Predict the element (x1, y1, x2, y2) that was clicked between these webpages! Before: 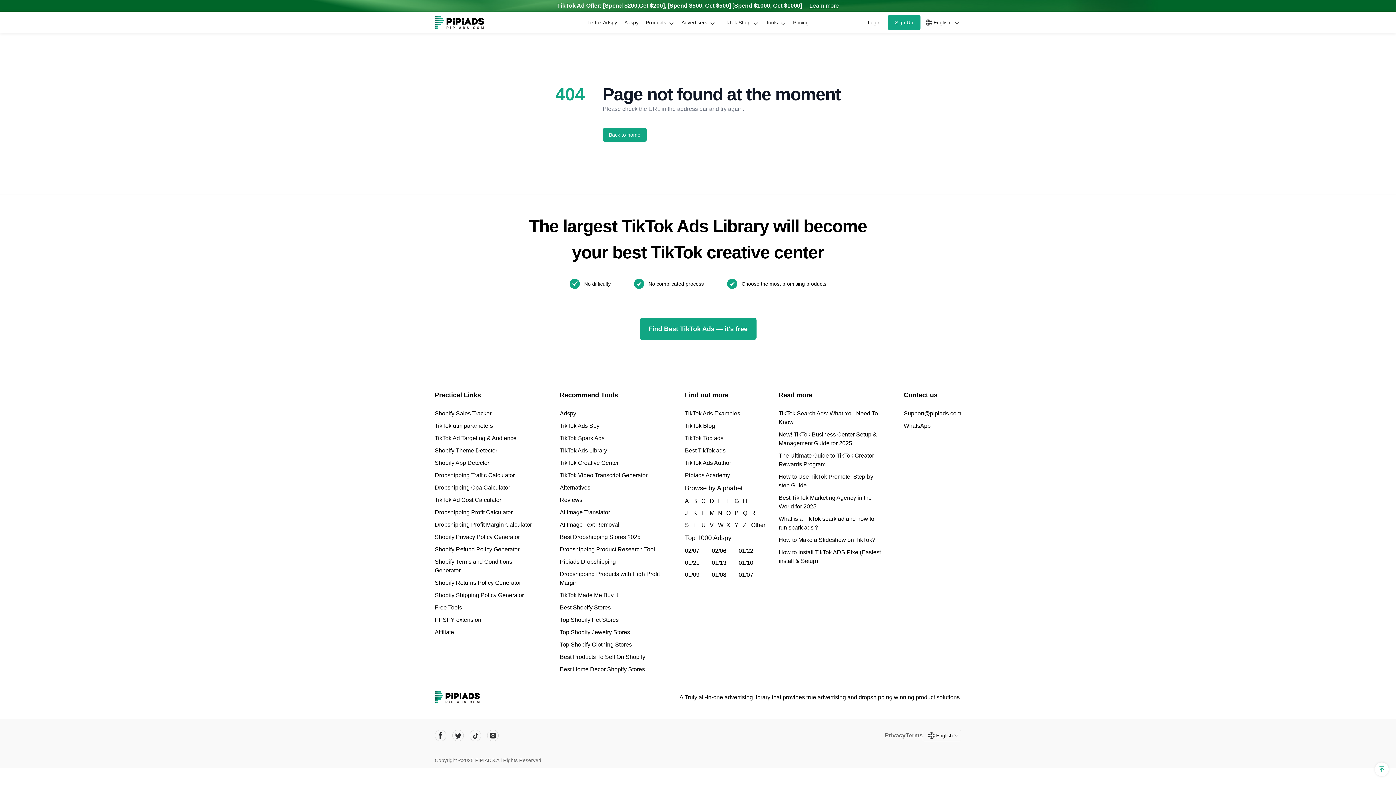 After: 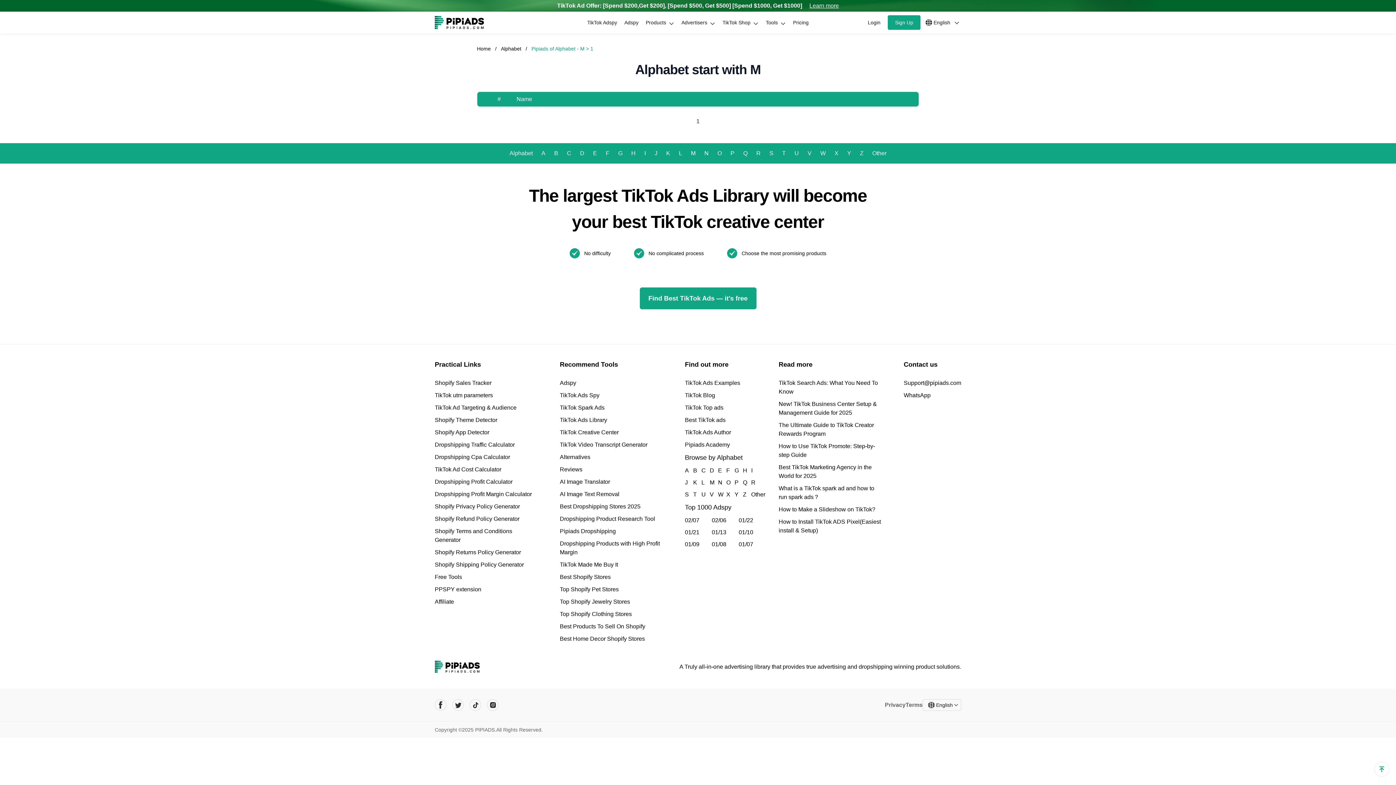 Action: bbox: (709, 509, 710, 519) label: M